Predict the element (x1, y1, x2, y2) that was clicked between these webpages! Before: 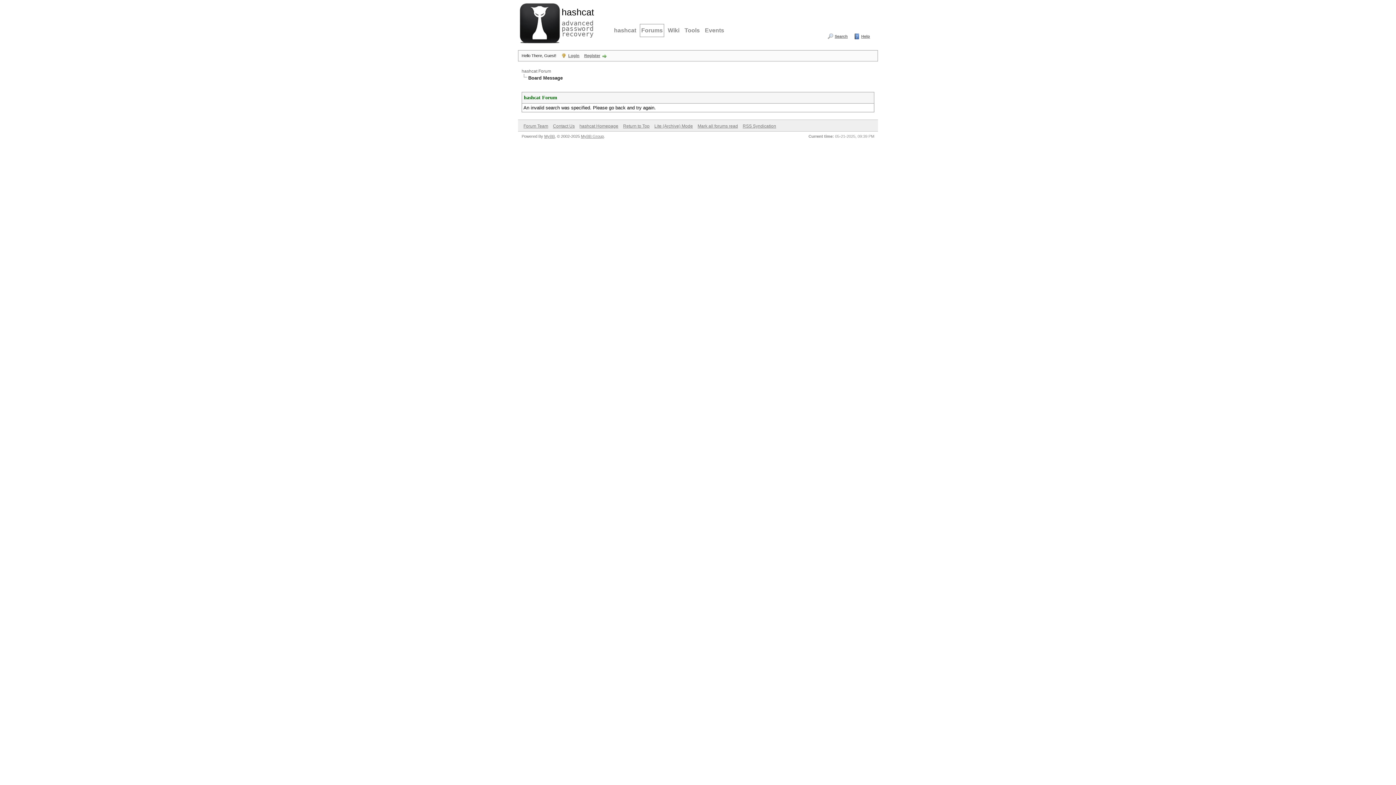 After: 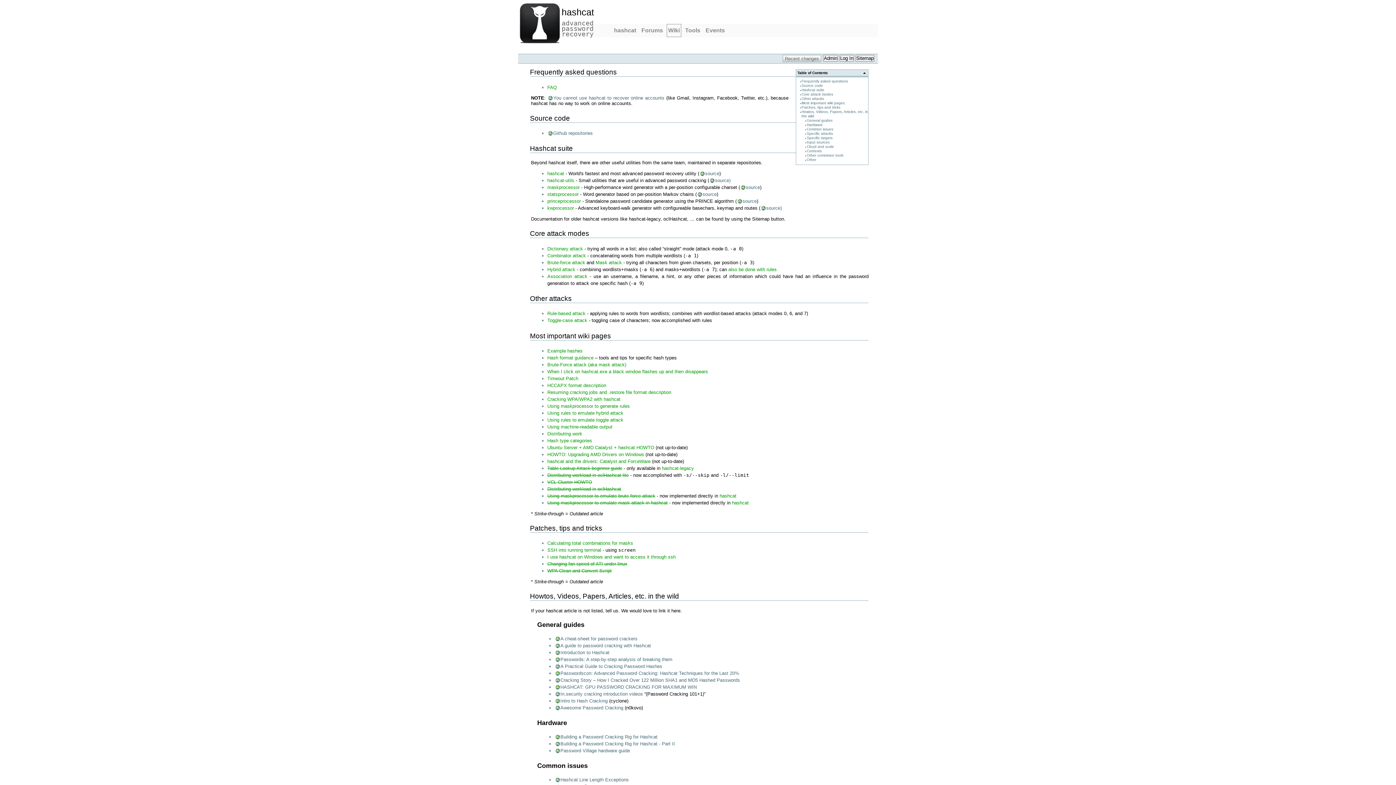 Action: label: Wiki bbox: (666, 24, 681, 37)